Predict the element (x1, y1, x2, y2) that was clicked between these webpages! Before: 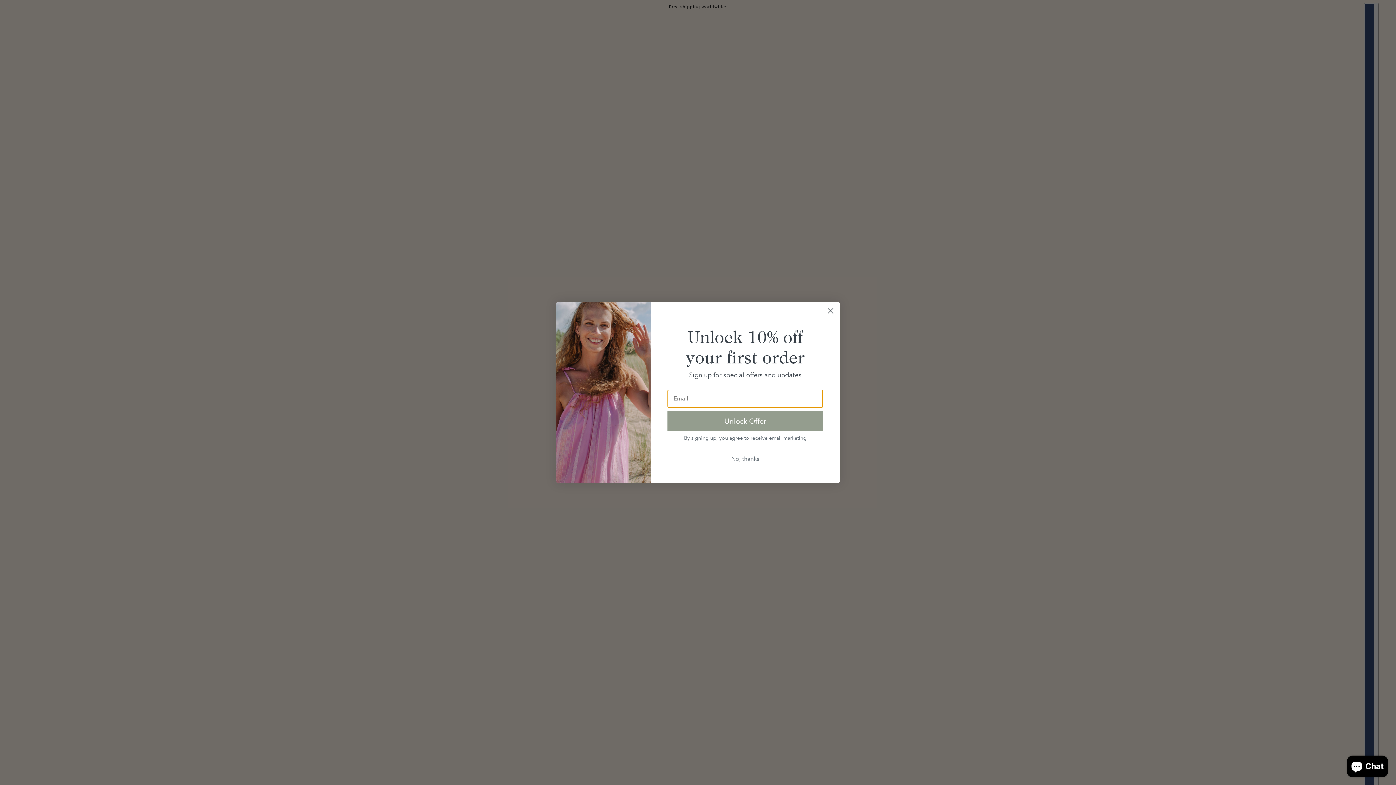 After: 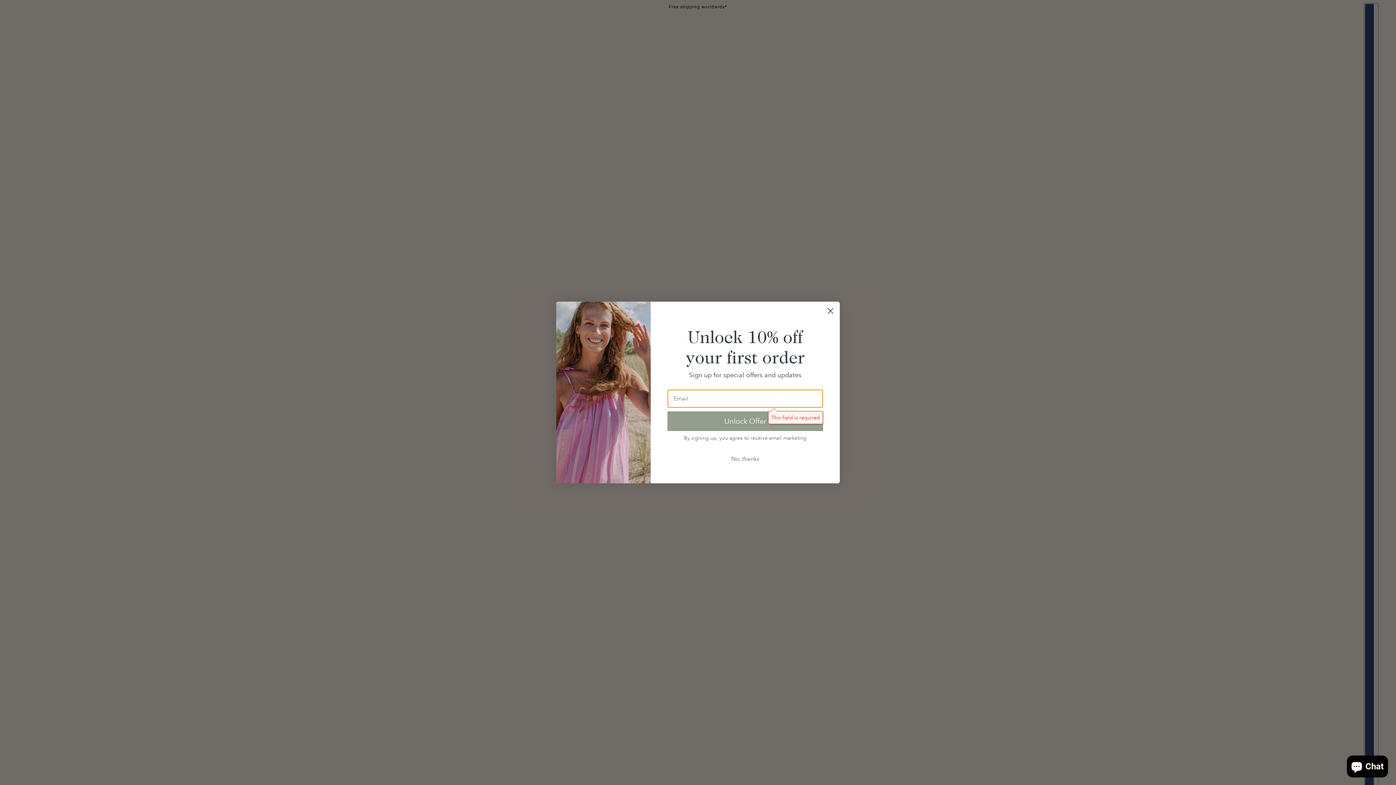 Action: bbox: (667, 431, 823, 450) label: Unlock Offer